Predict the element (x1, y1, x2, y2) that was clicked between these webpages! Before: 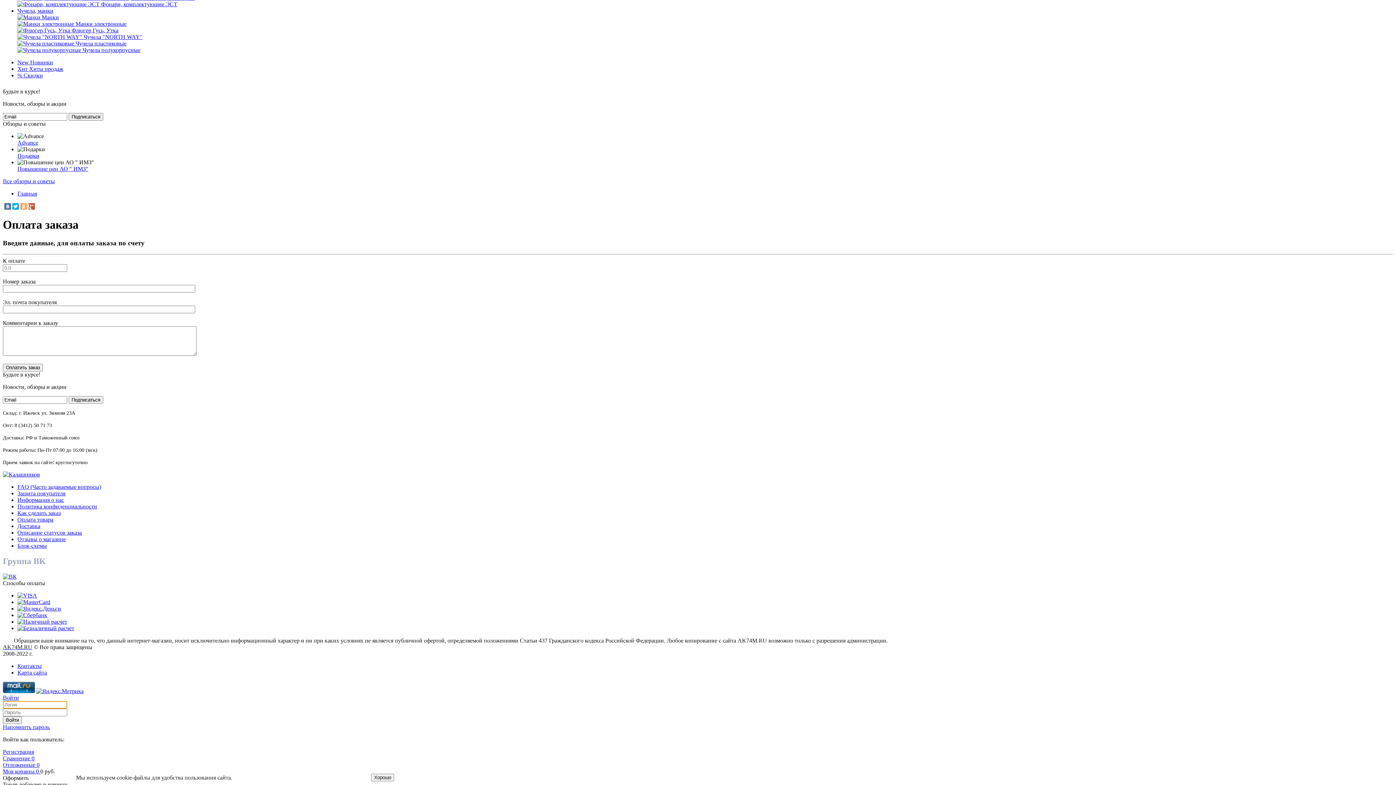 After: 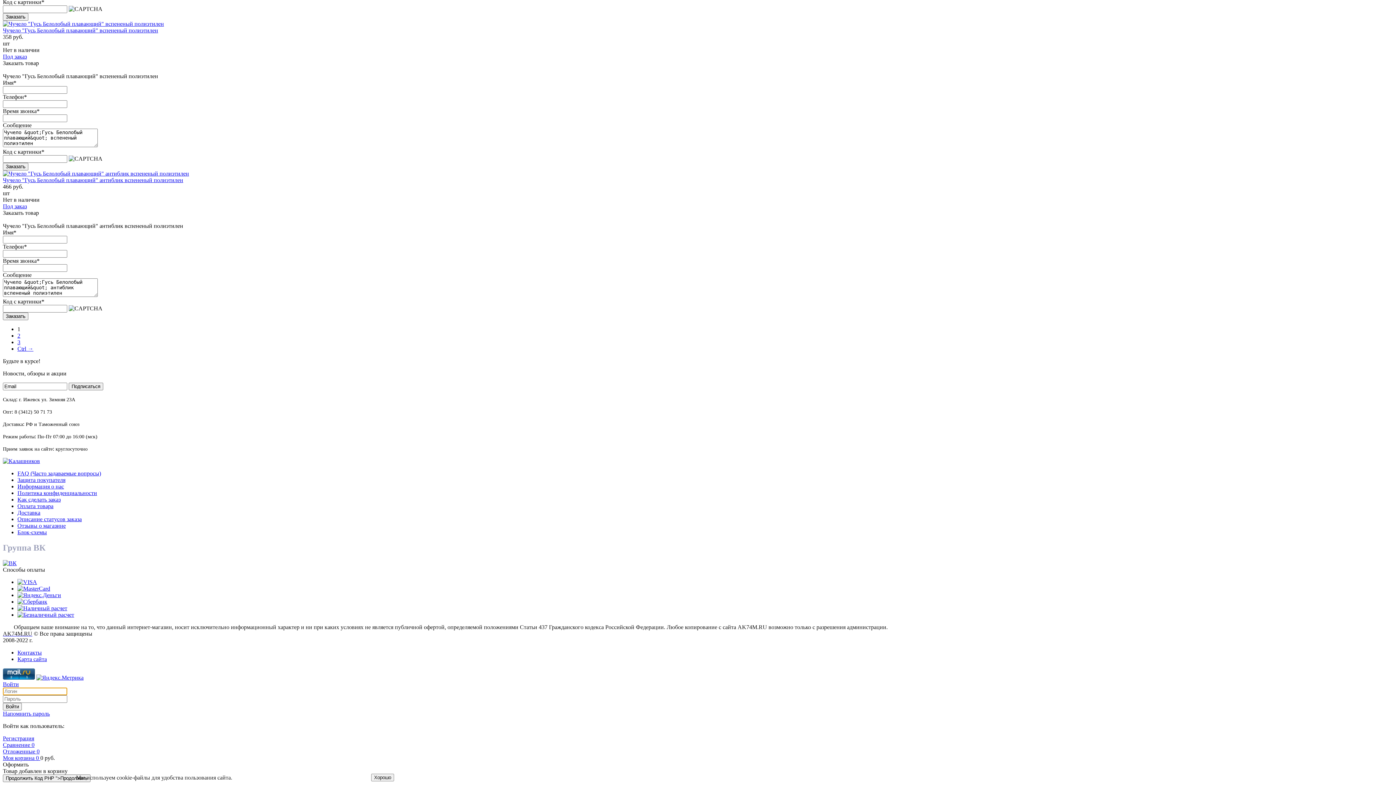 Action: bbox: (17, 33, 142, 40) label:  Чучела "NORTH WAY"